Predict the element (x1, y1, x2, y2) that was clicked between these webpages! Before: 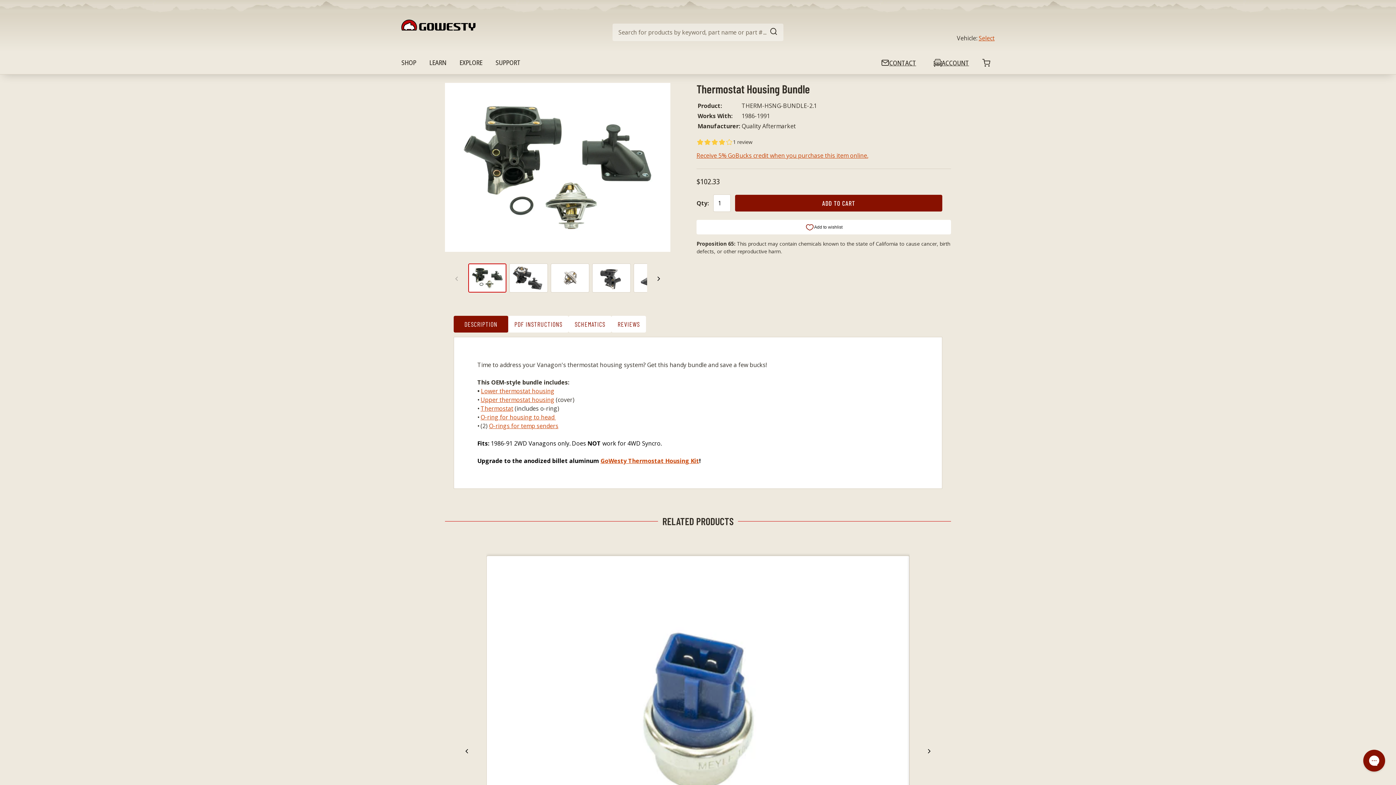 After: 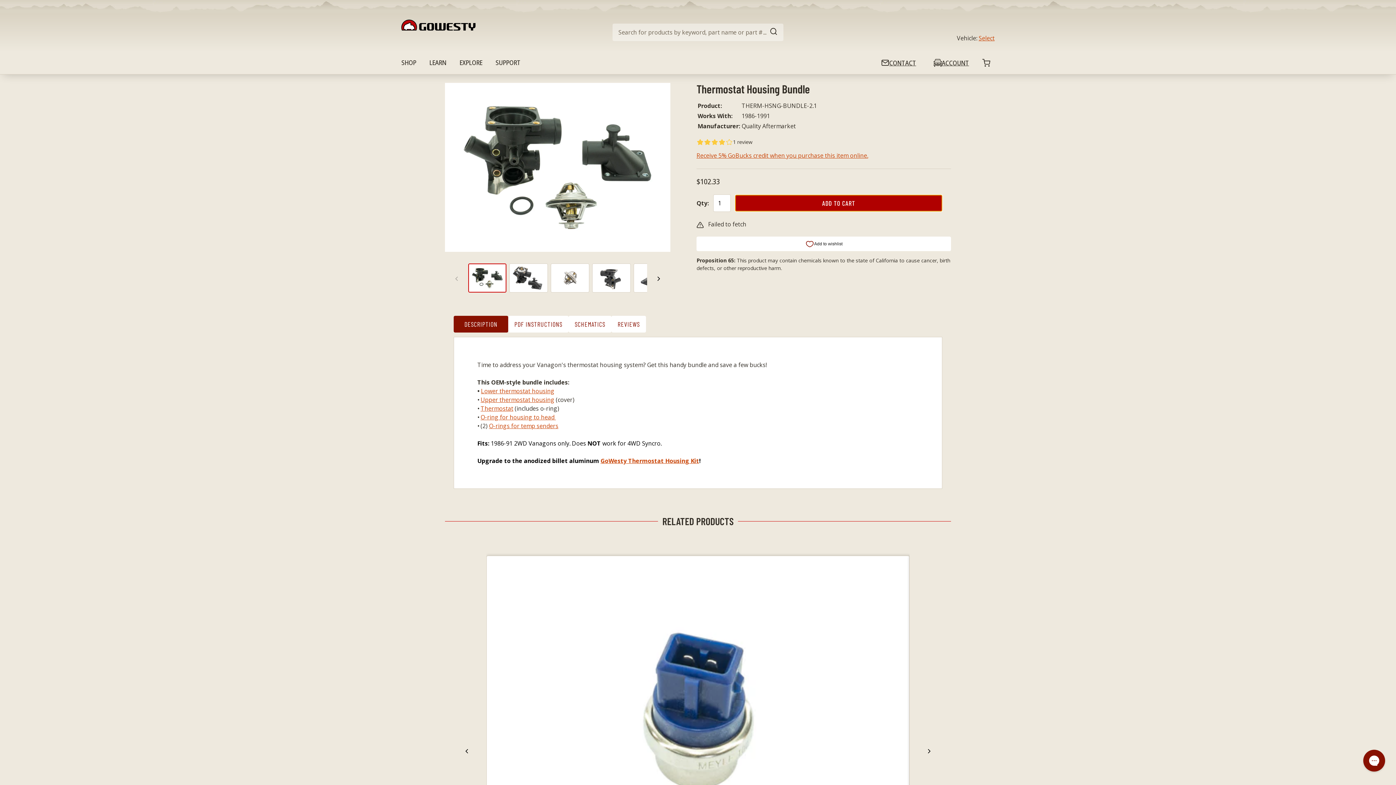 Action: label: ADD TO CART bbox: (735, 194, 942, 211)